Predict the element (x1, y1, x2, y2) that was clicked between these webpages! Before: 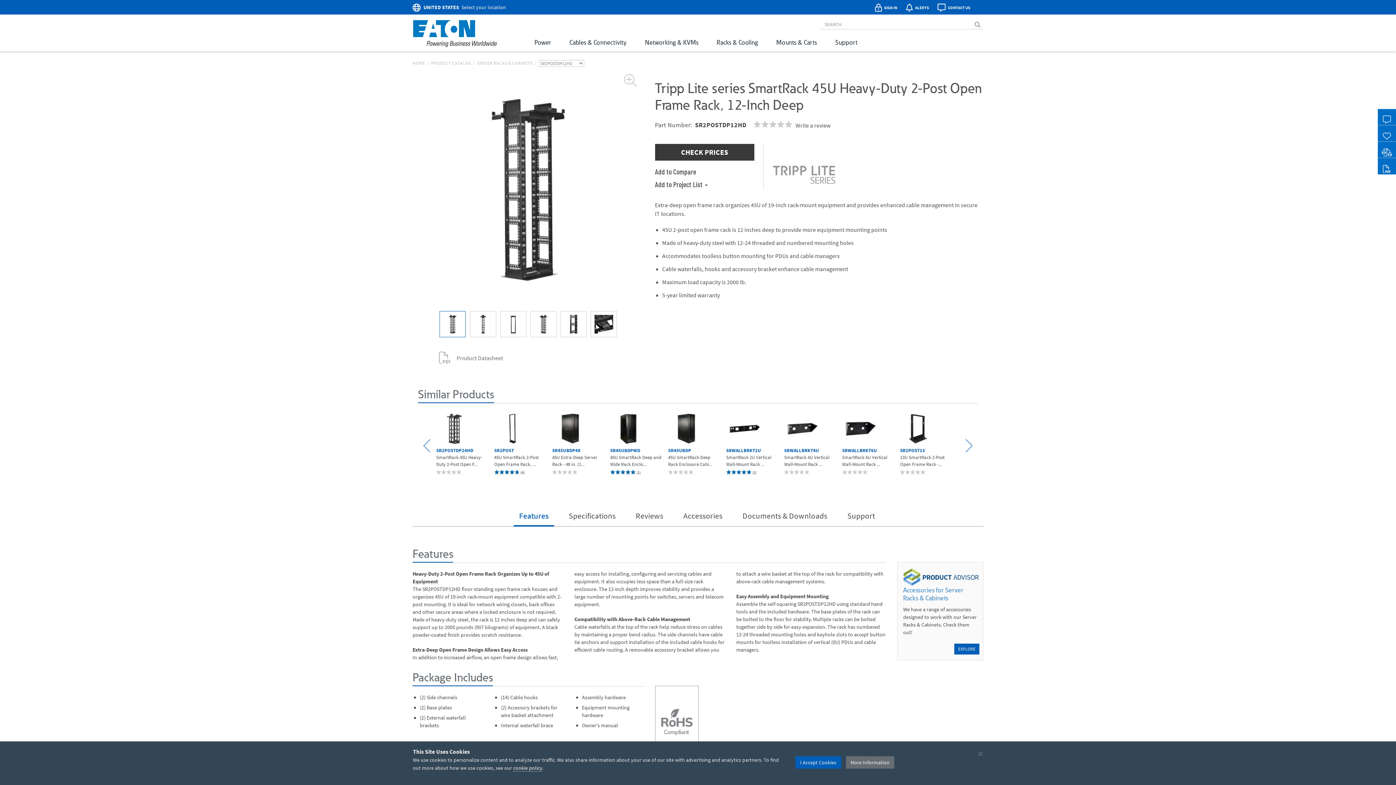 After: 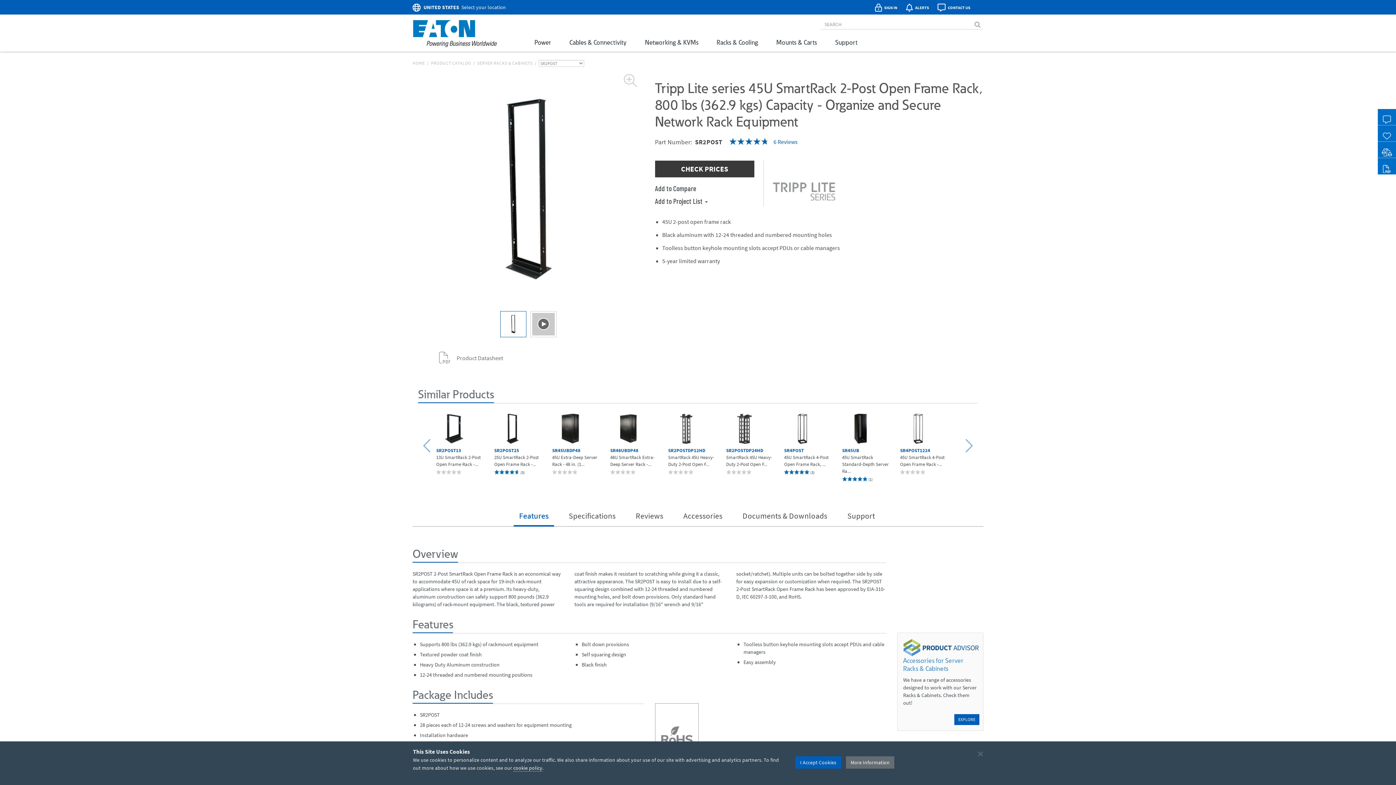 Action: bbox: (494, 424, 530, 431)